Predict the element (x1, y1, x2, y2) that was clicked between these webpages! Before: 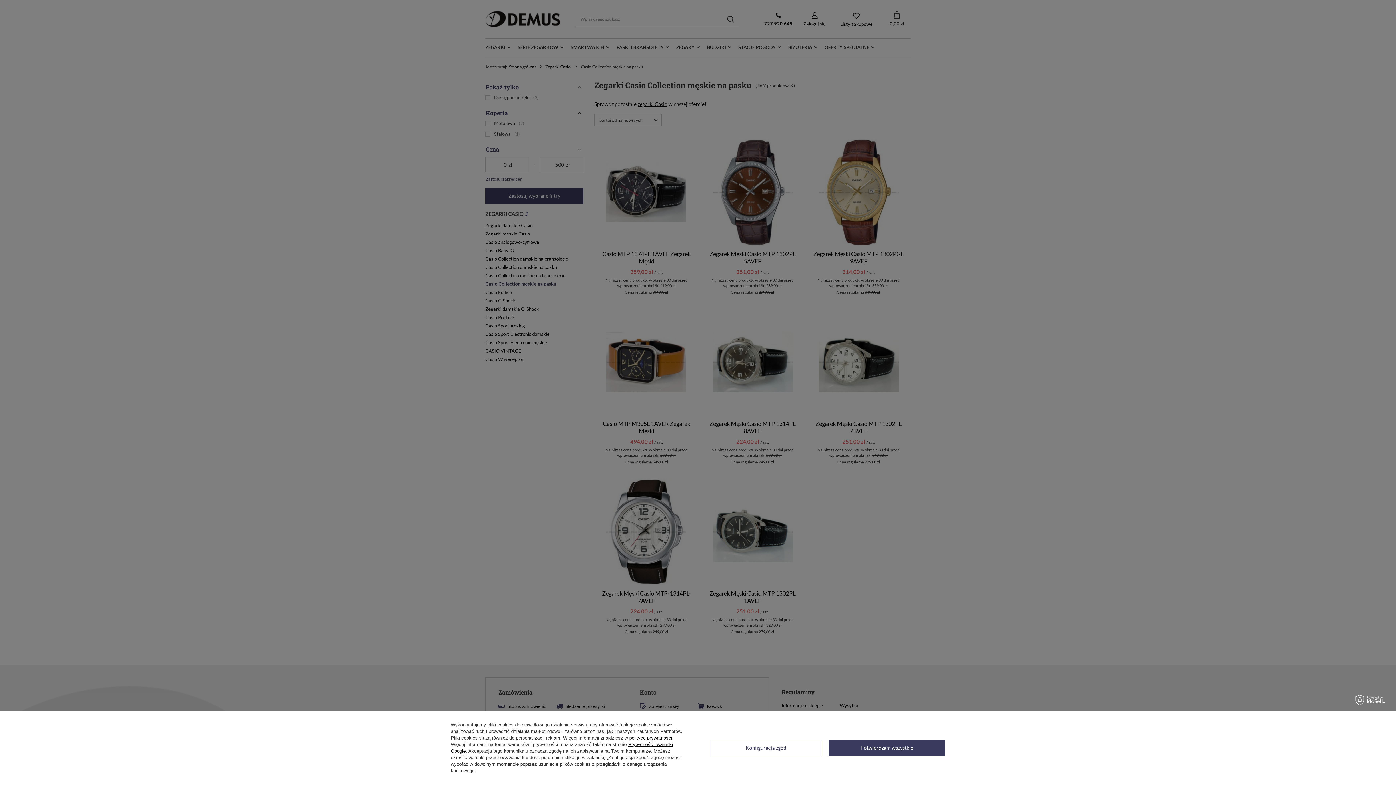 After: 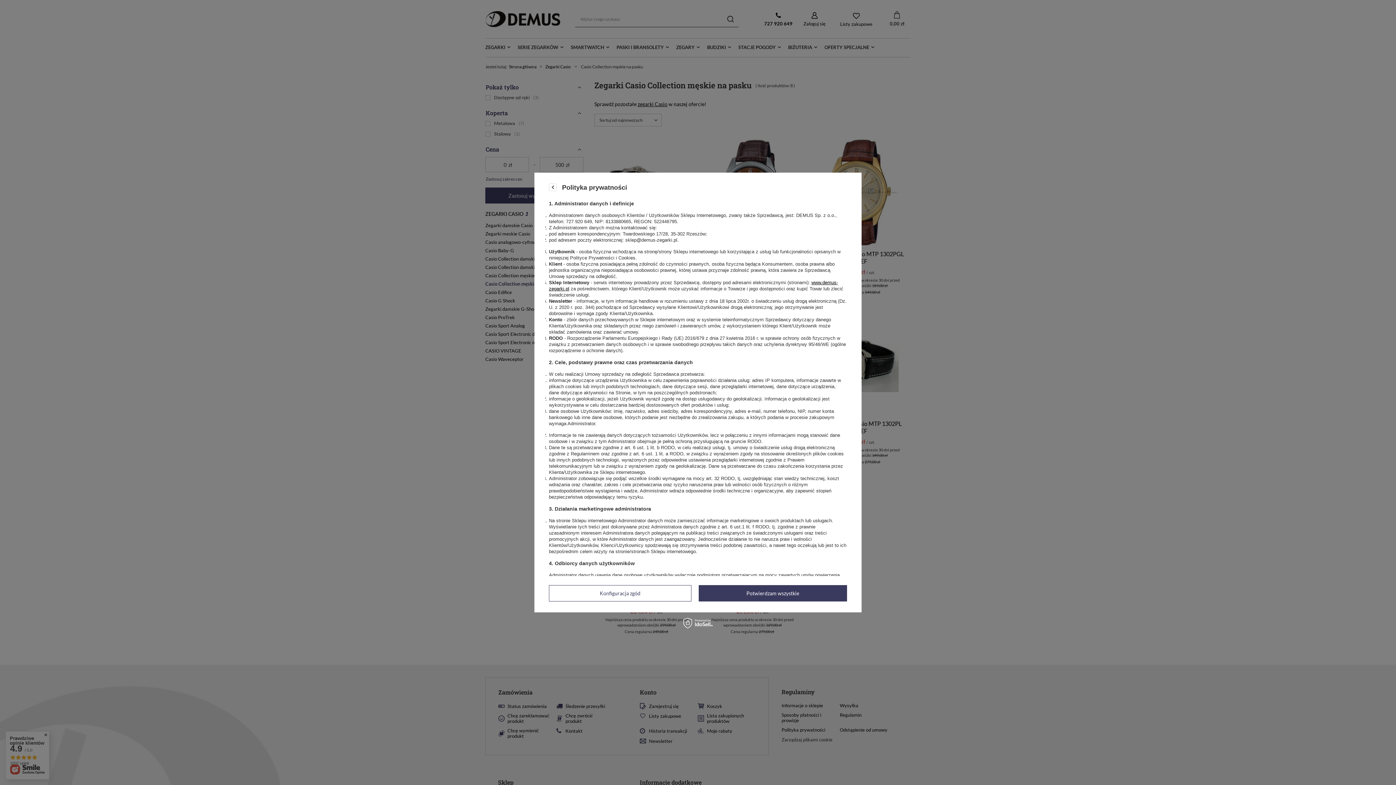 Action: bbox: (629, 735, 672, 741) label: polityce prywatności